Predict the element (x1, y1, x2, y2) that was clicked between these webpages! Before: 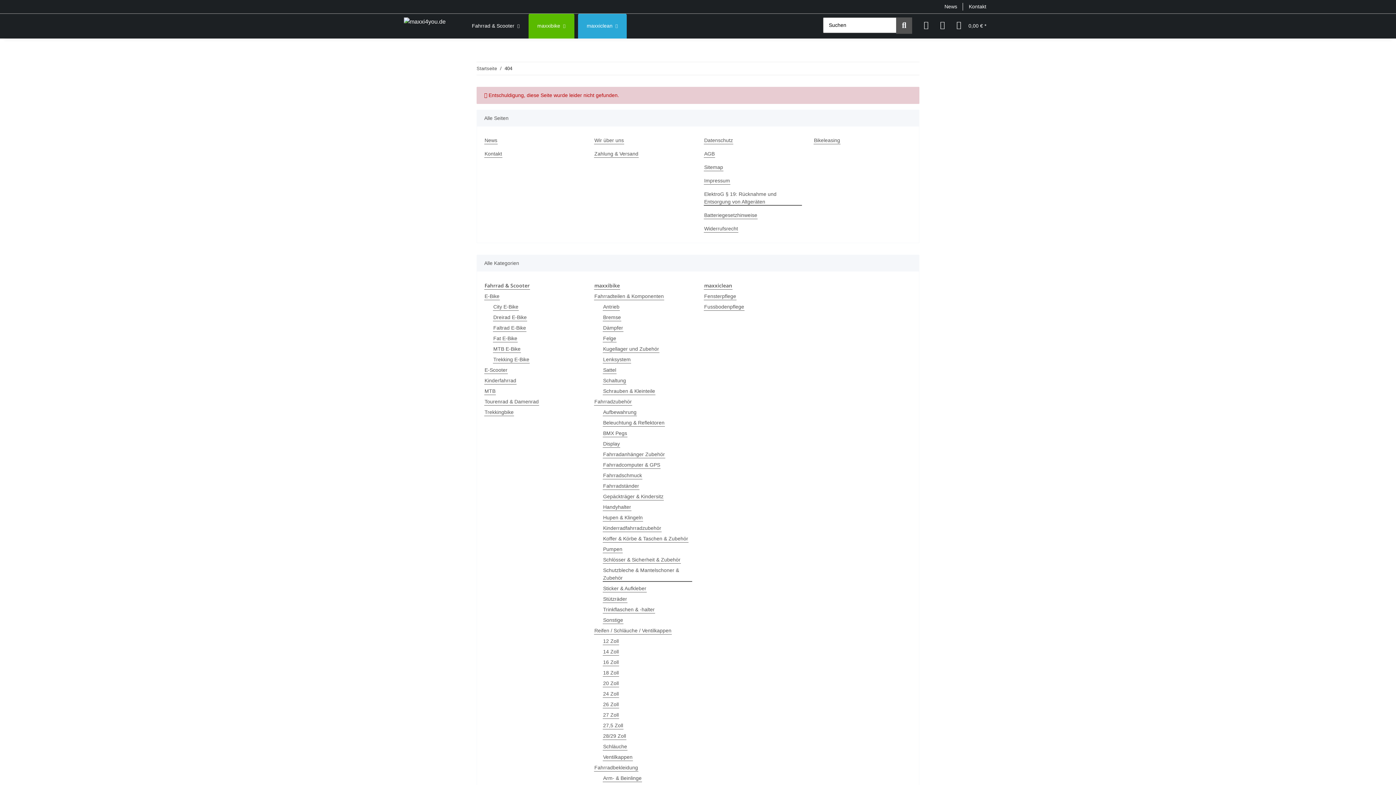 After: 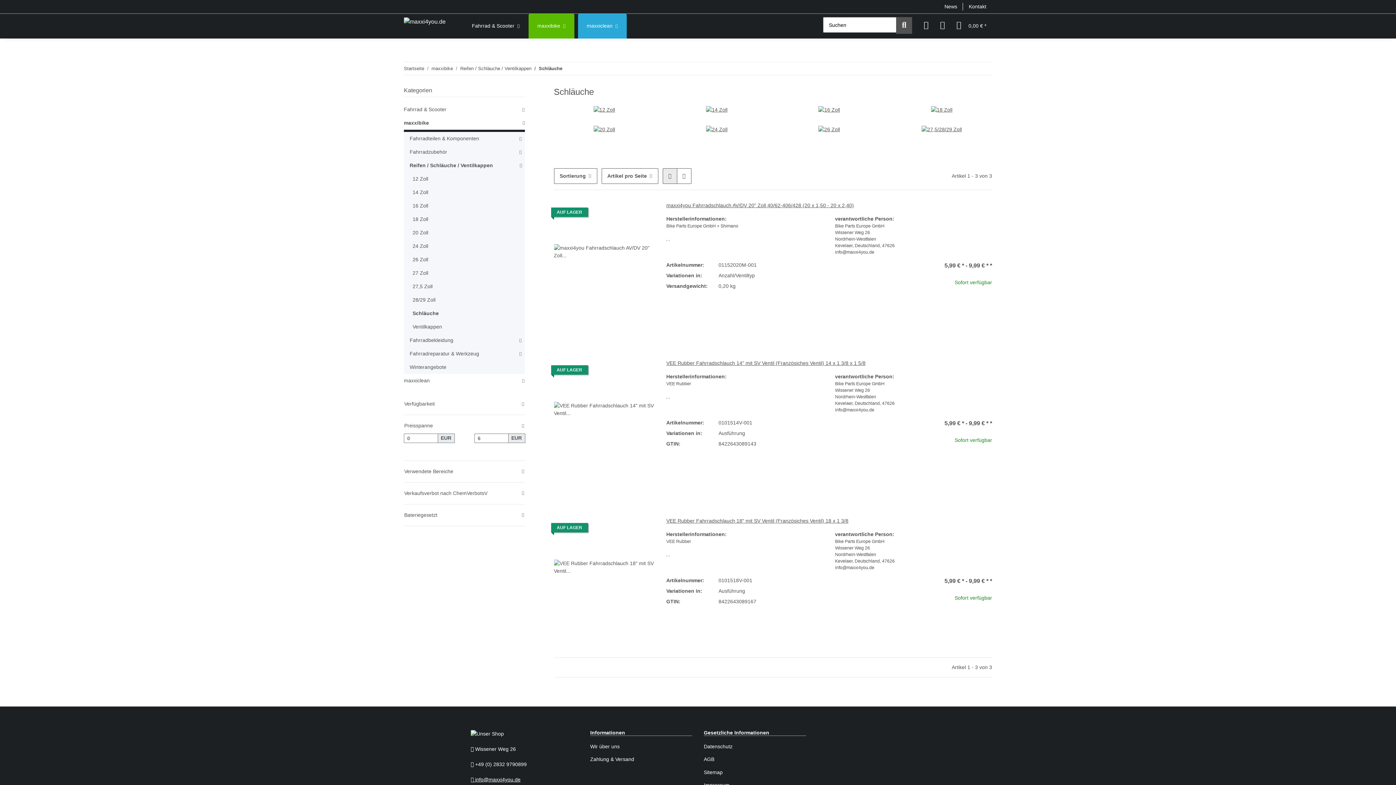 Action: bbox: (602, 743, 627, 750) label: Schläuche